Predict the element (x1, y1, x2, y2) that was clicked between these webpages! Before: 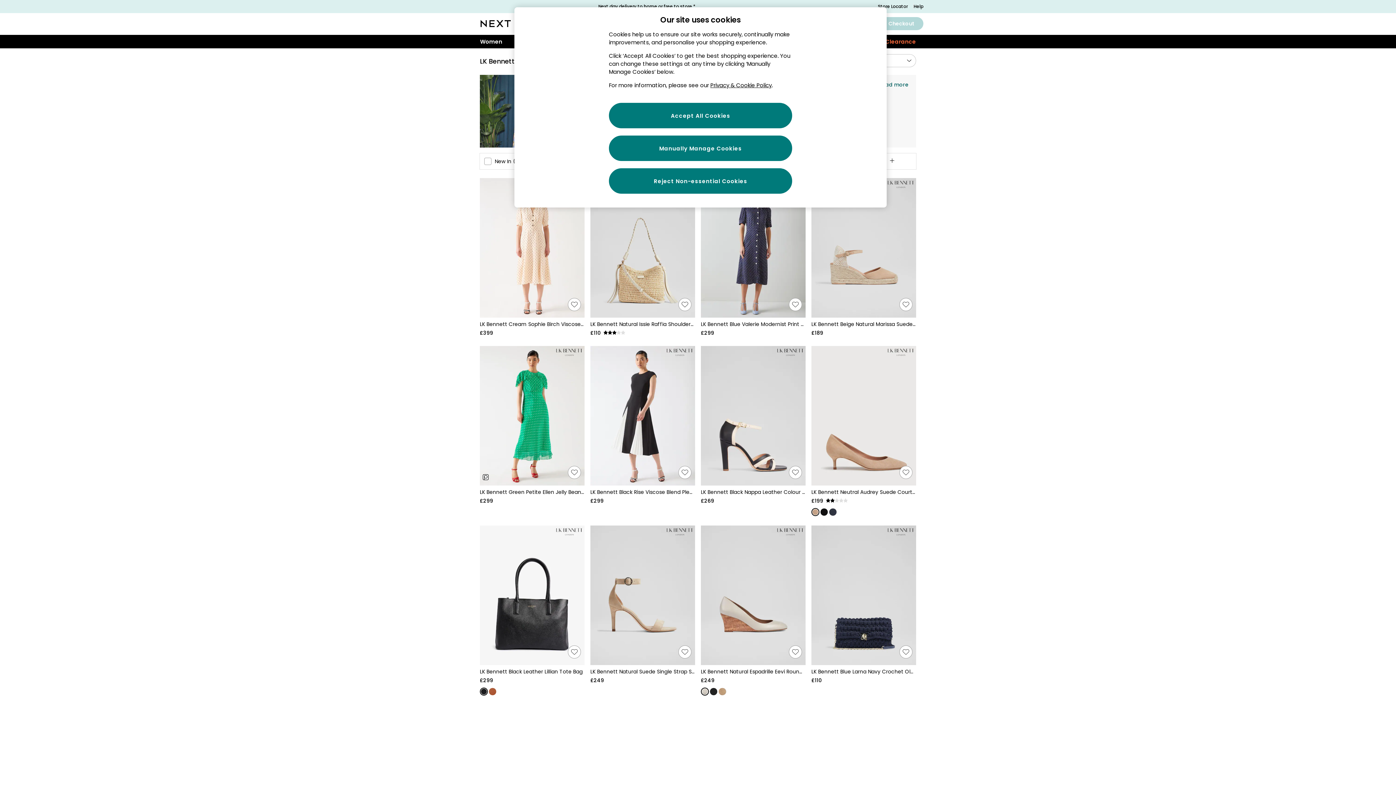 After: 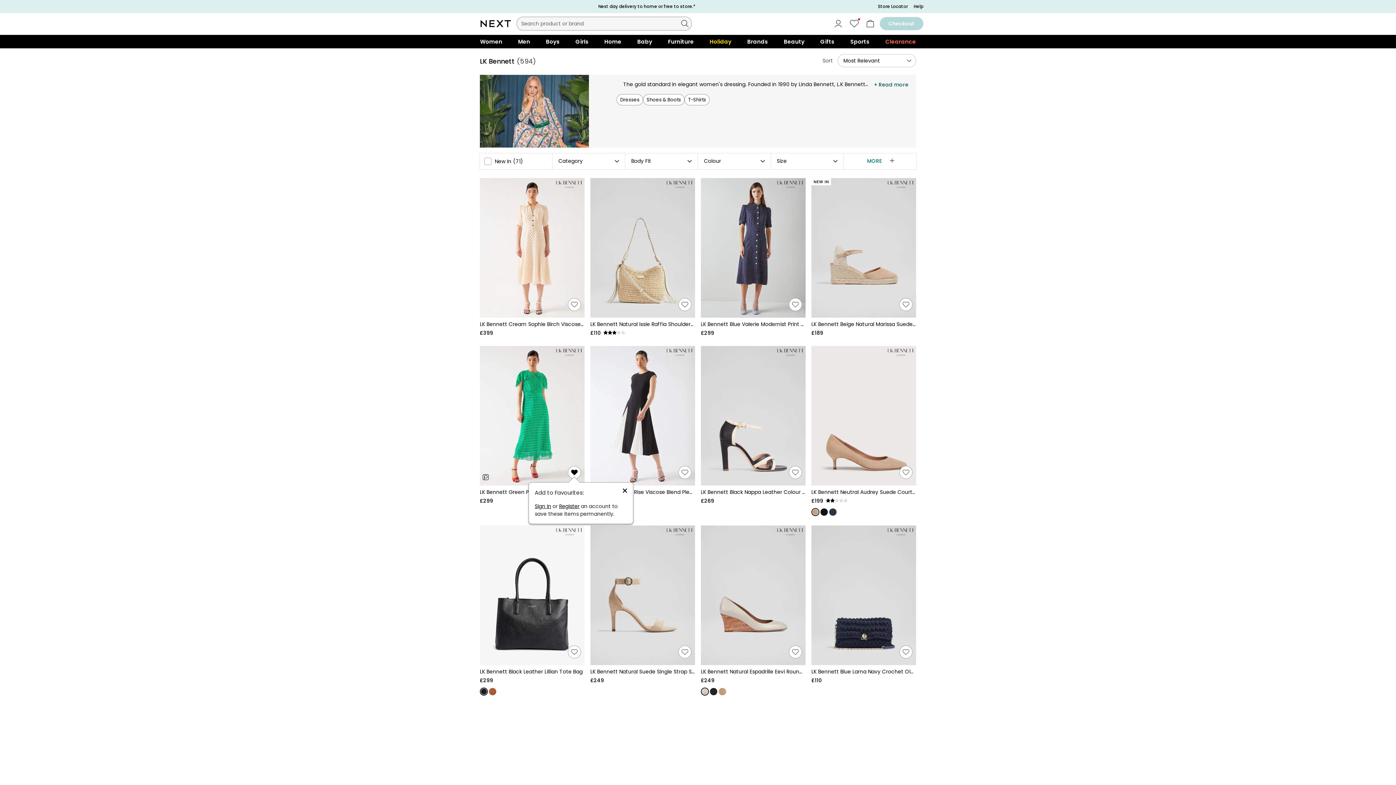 Action: bbox: (568, 466, 580, 478) label: Add to Favourites: LK Bennett Green Petite Ellen Jelly Bean & Birch Viscose Polka Dot Print Frill Collar Dress Inactive